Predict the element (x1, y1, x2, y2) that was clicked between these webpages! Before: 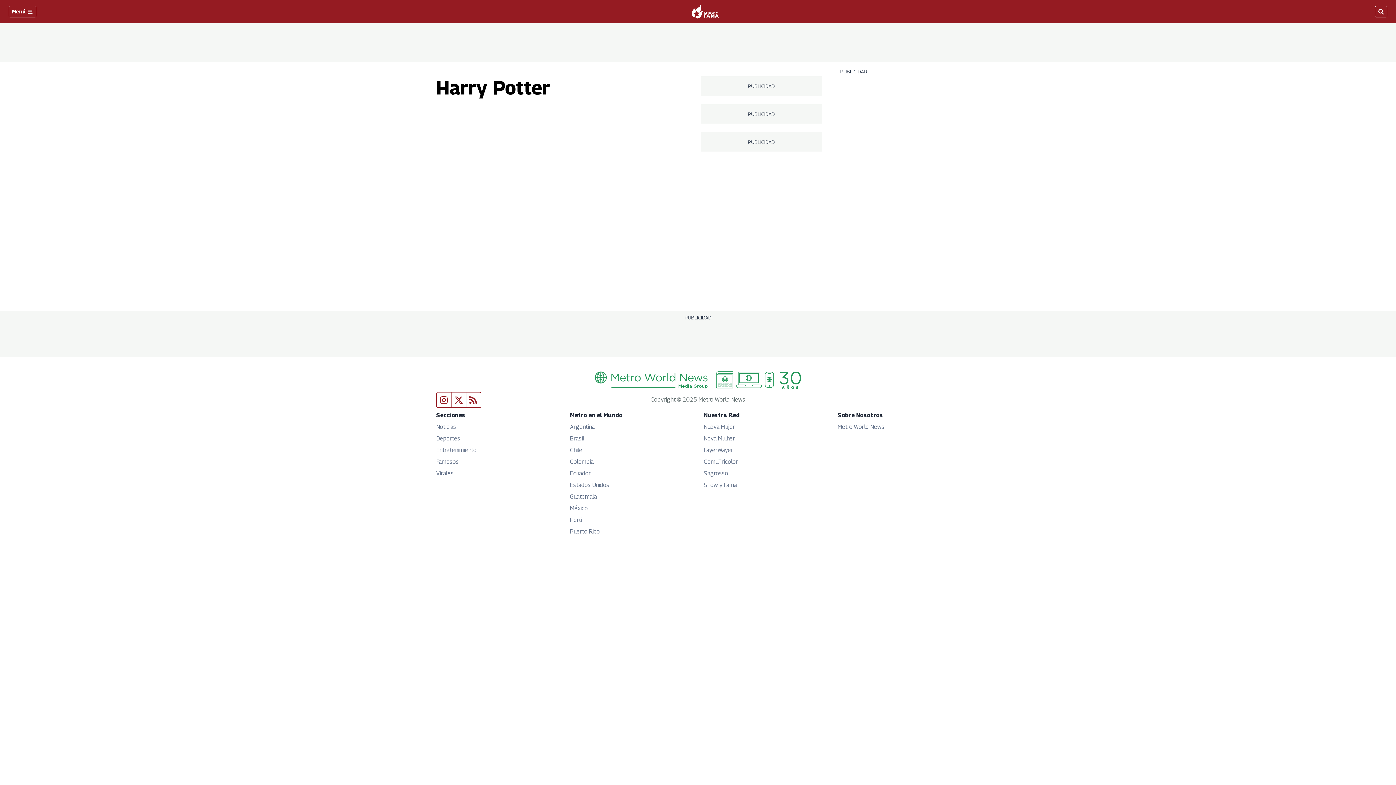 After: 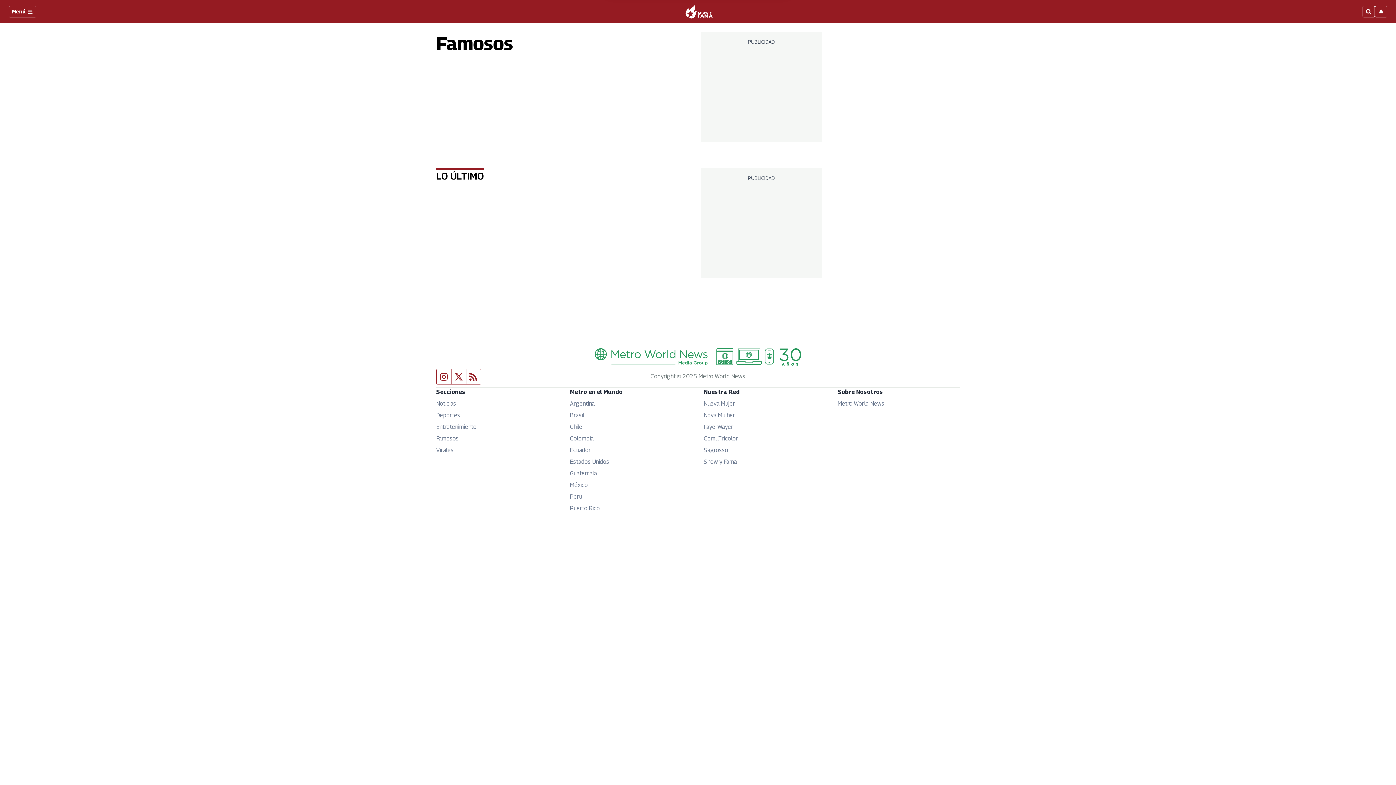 Action: bbox: (436, 458, 458, 465) label: Famosos